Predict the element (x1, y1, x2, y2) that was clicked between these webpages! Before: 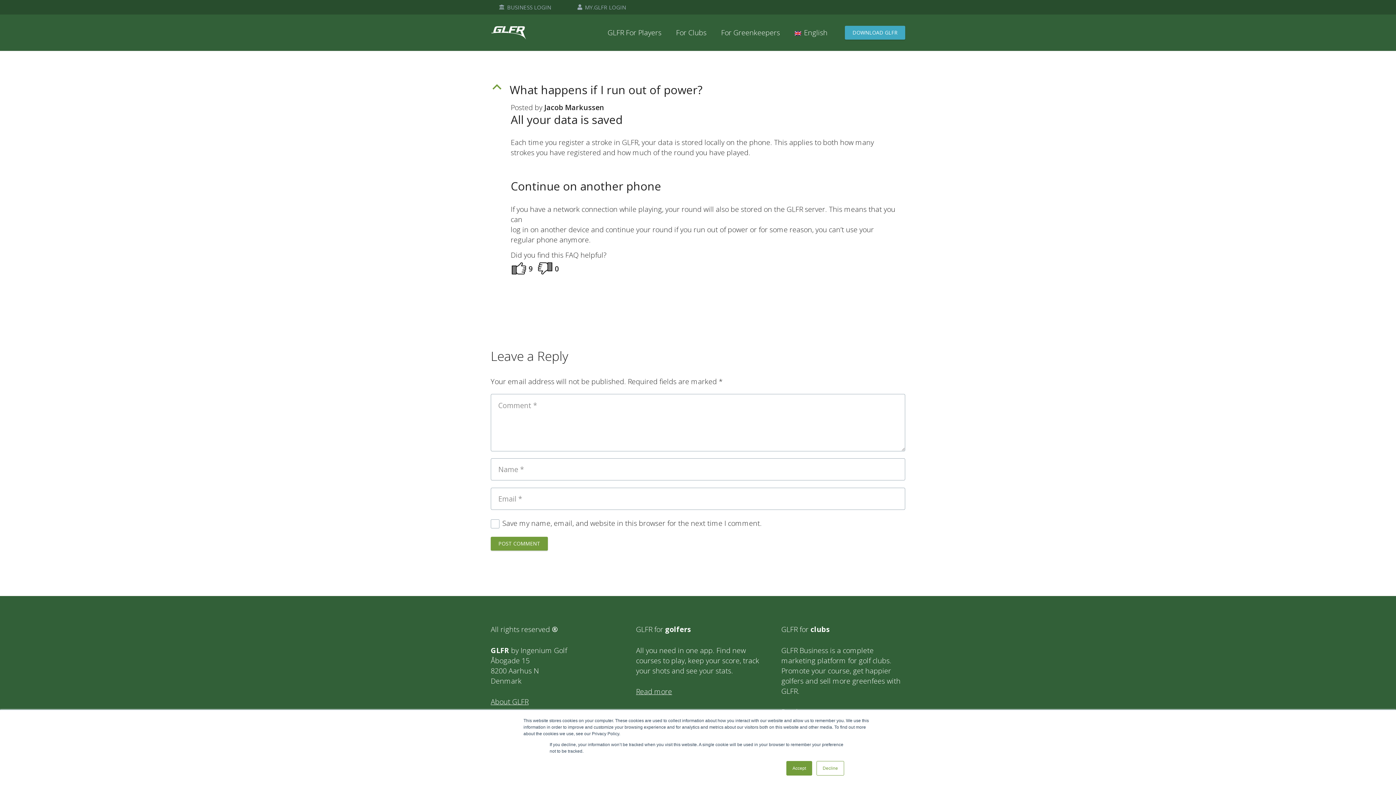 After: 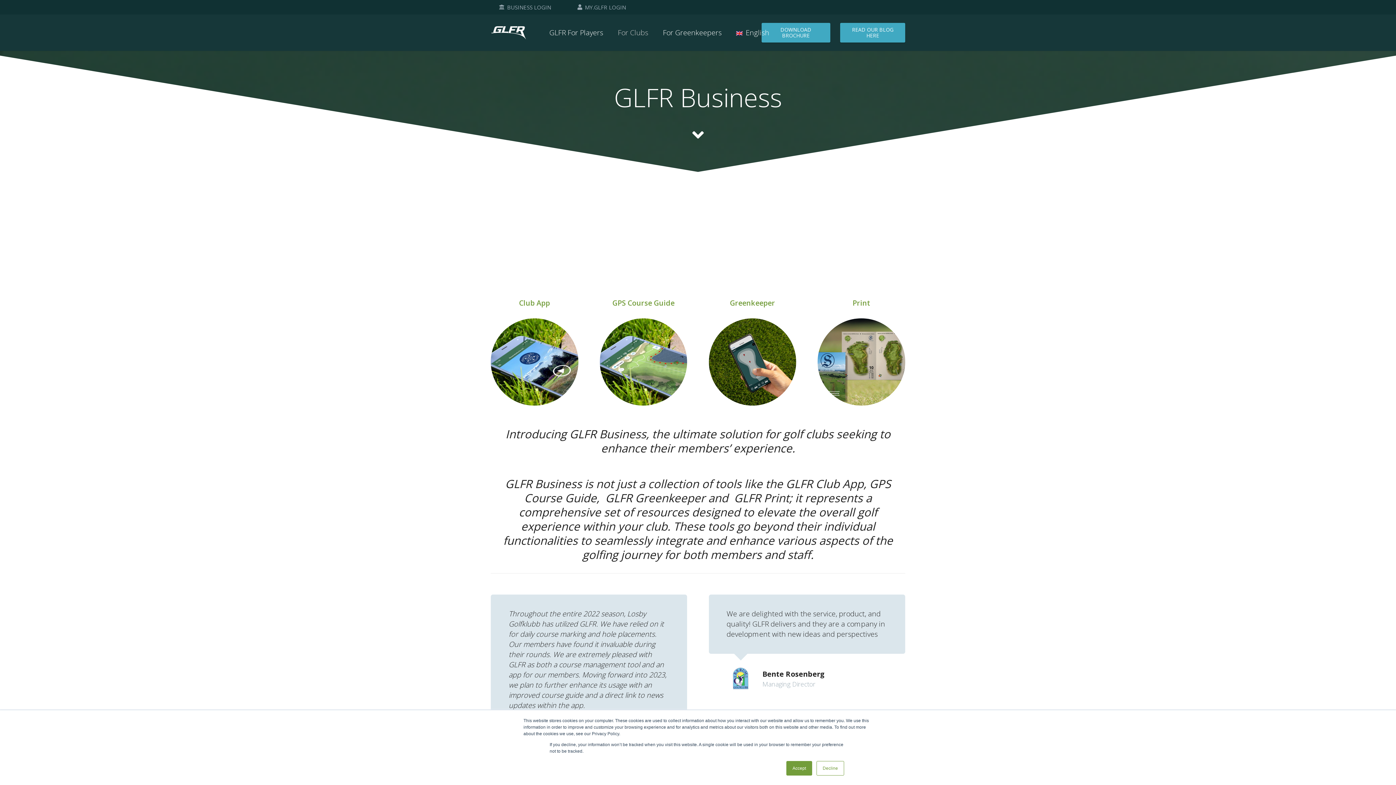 Action: label: For Clubs bbox: (668, 14, 714, 50)